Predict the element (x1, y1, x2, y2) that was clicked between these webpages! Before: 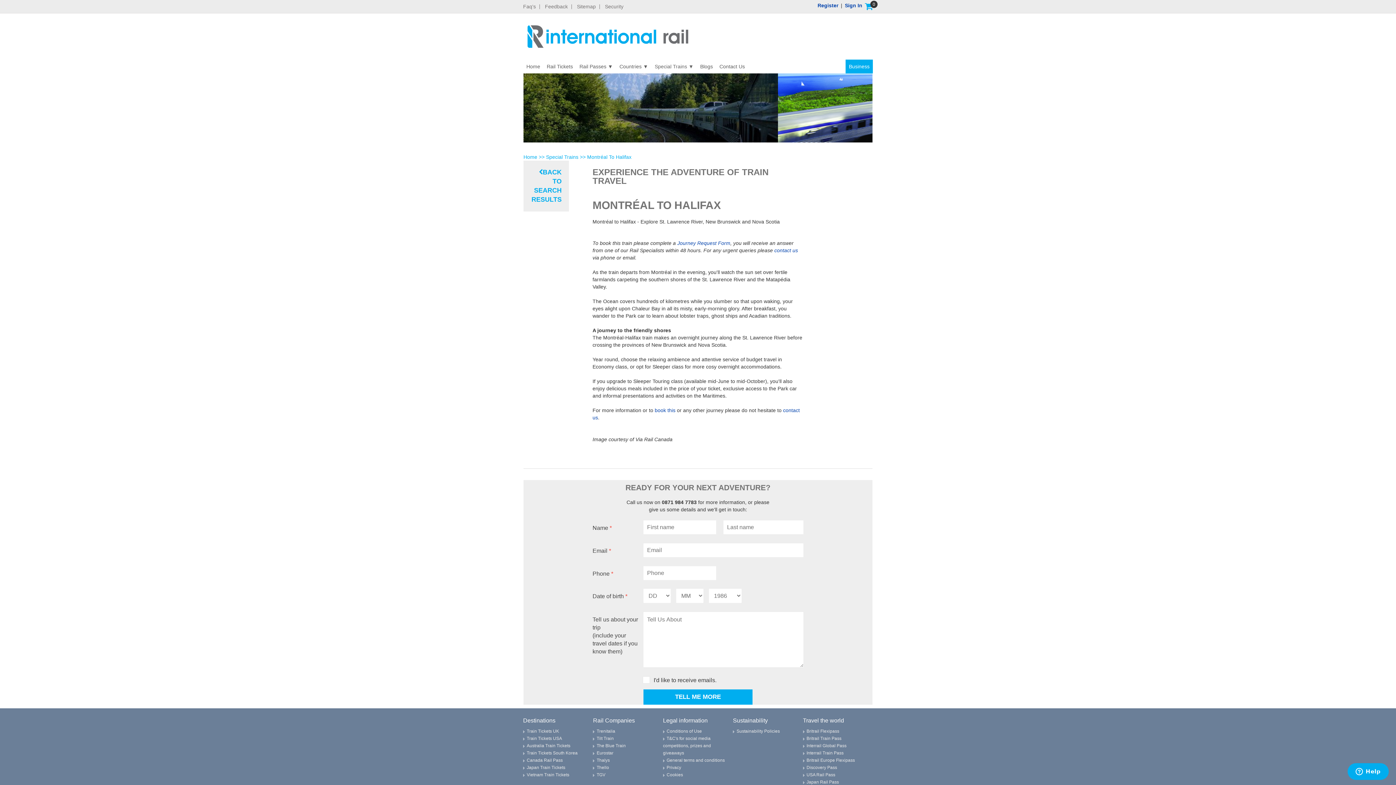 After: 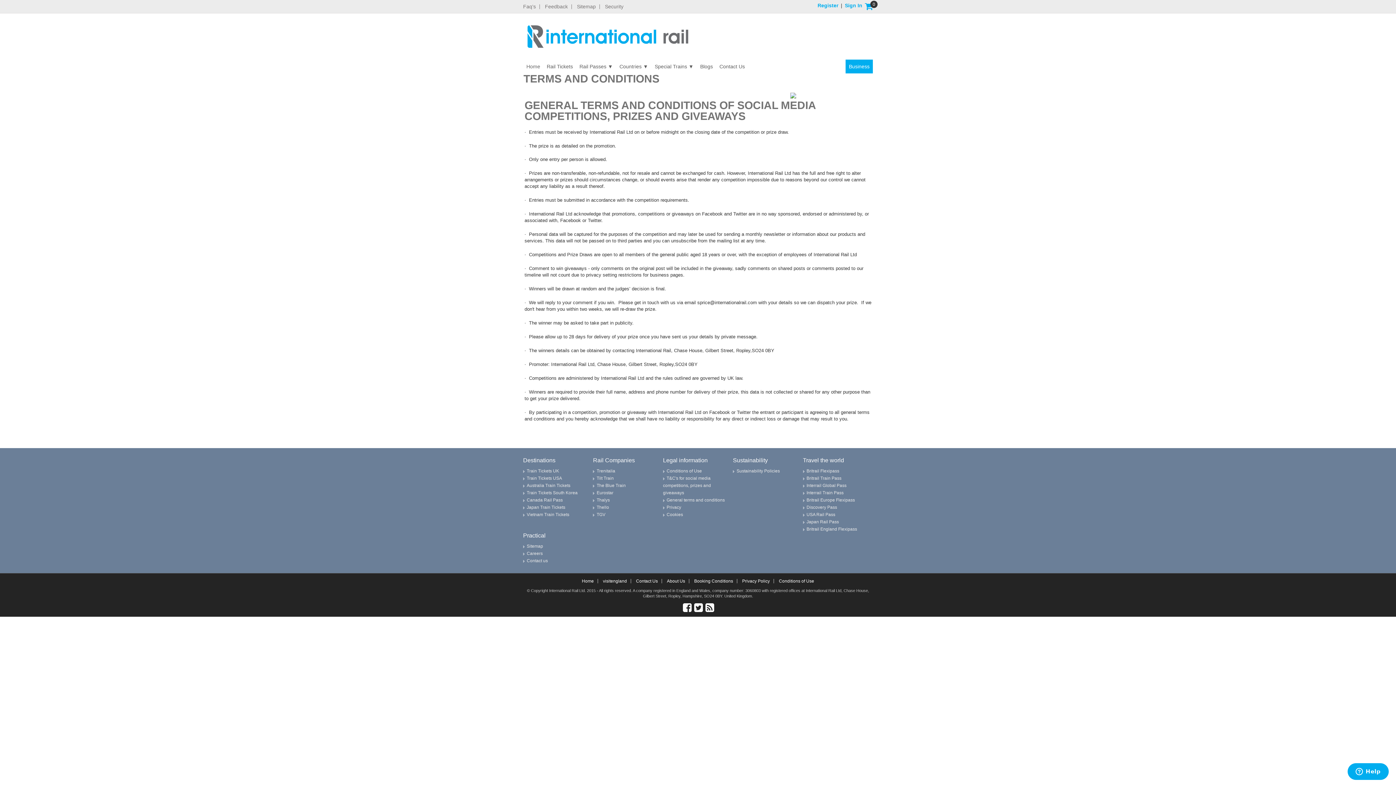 Action: bbox: (663, 734, 711, 756) label: T&C's for social media competitions, prizes and giveaways